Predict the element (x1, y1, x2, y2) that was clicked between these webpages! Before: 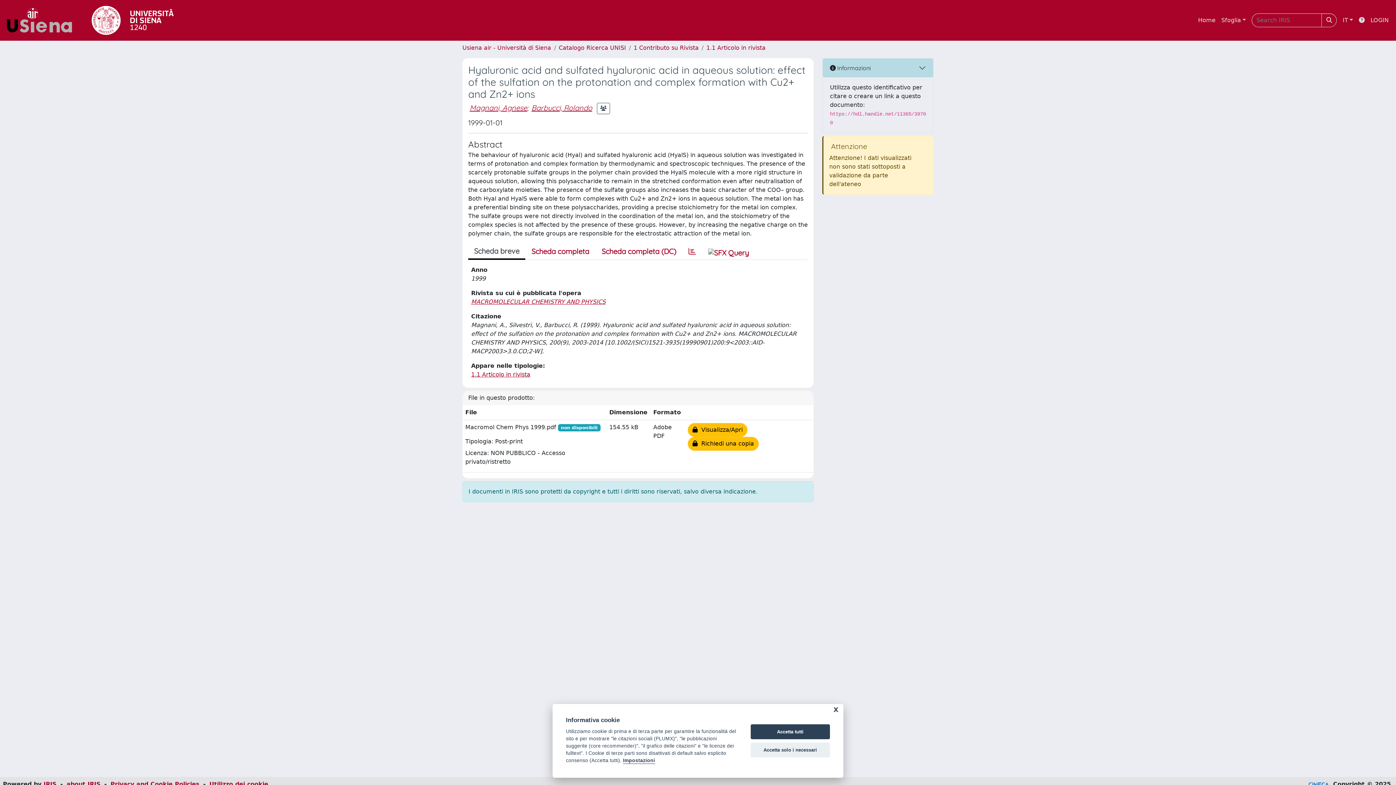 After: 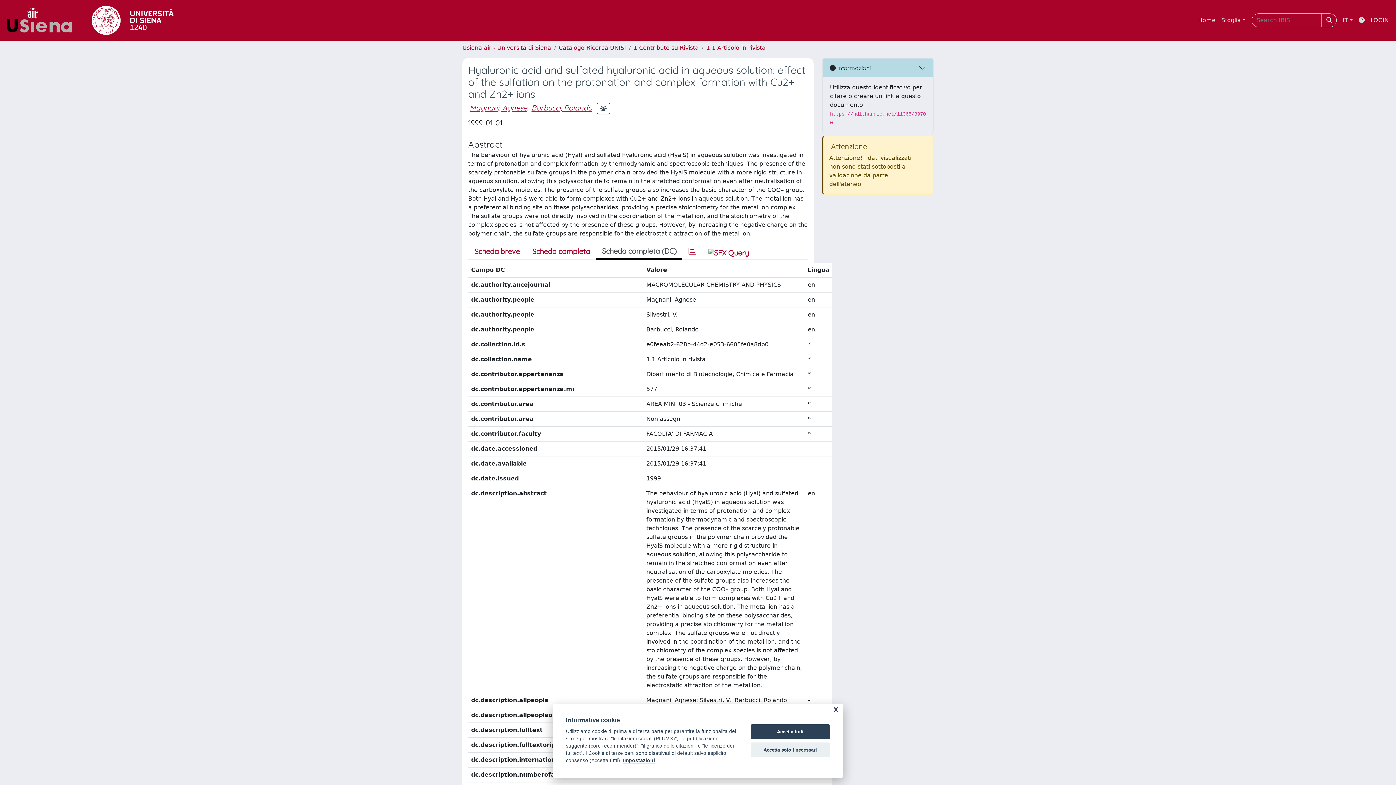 Action: label: Scheda completa (DC) bbox: (595, 244, 682, 259)